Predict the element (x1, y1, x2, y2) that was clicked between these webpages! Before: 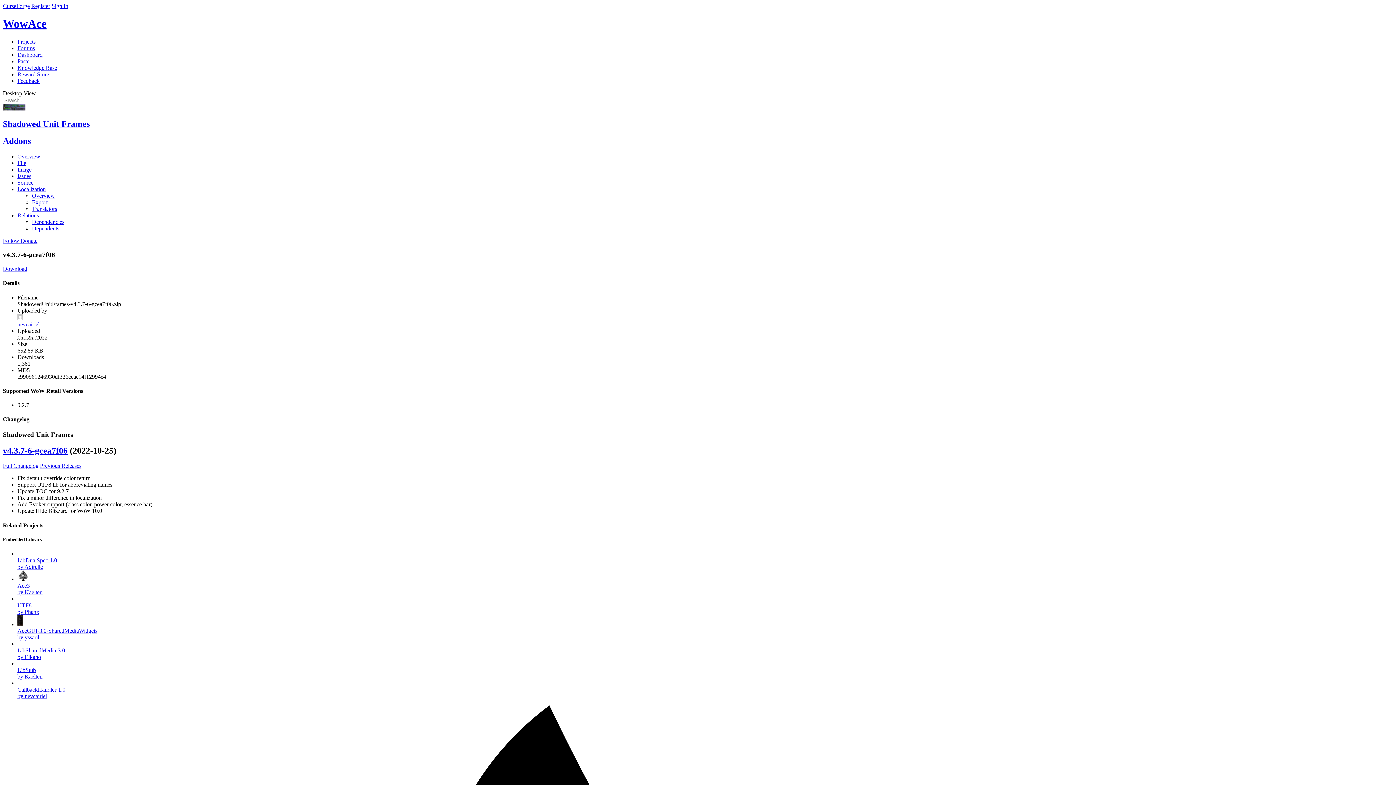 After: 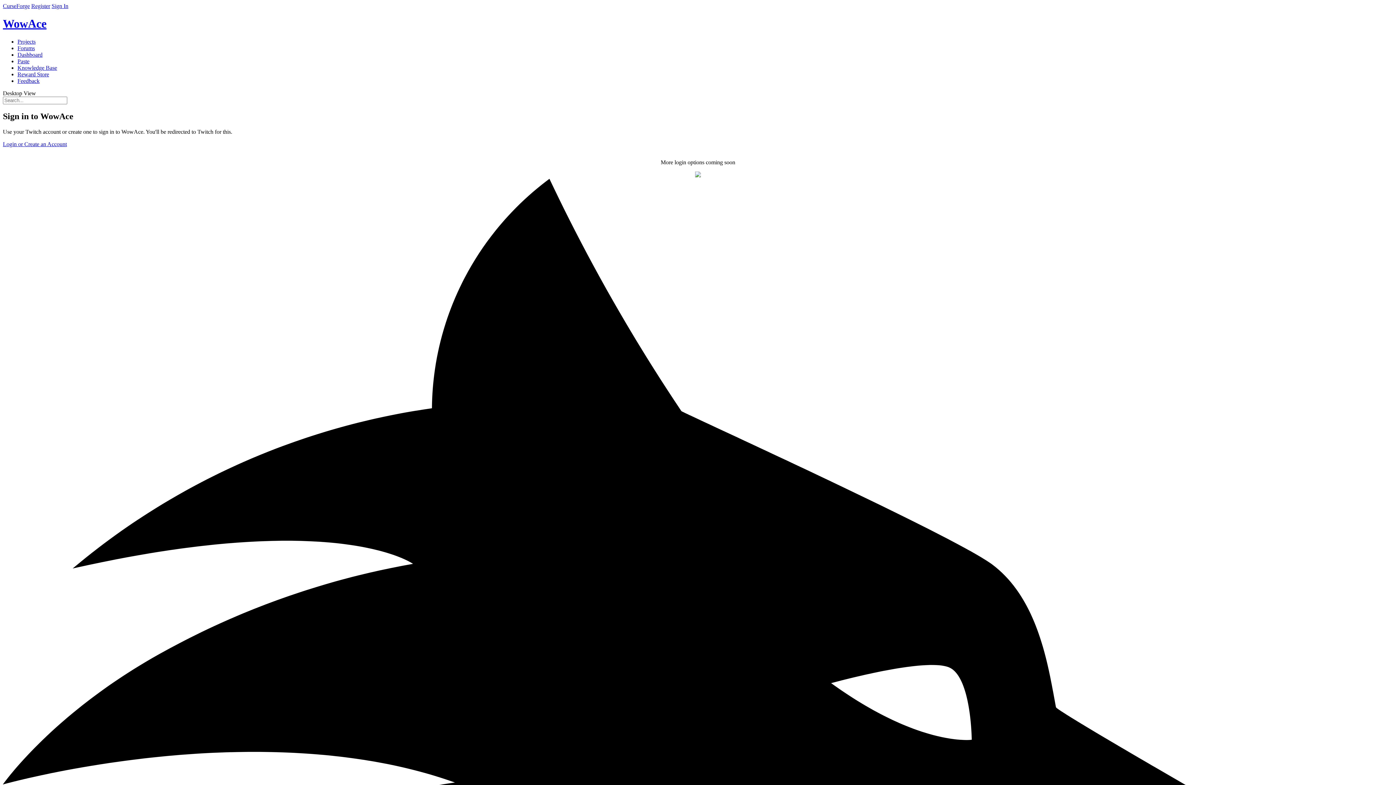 Action: label: Follow  bbox: (2, 237, 20, 243)